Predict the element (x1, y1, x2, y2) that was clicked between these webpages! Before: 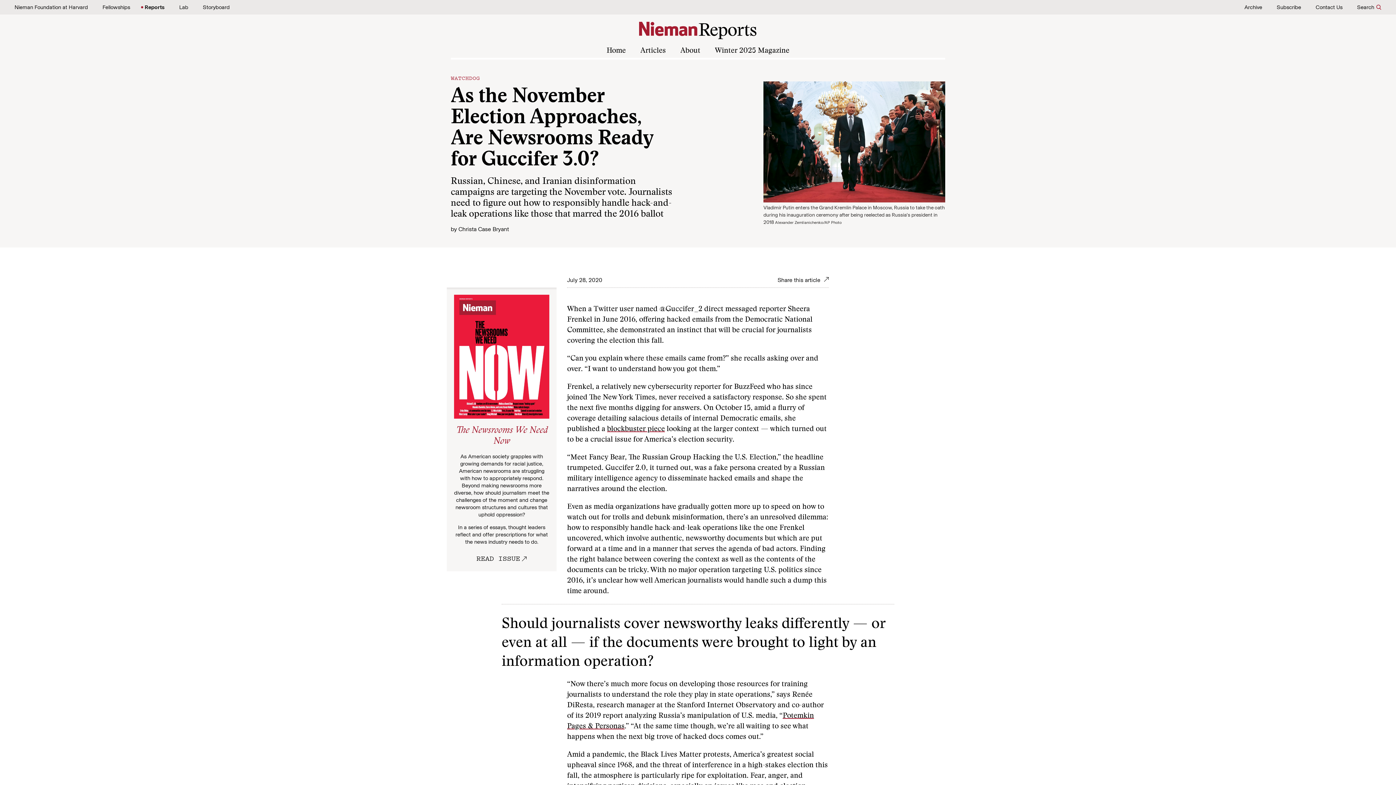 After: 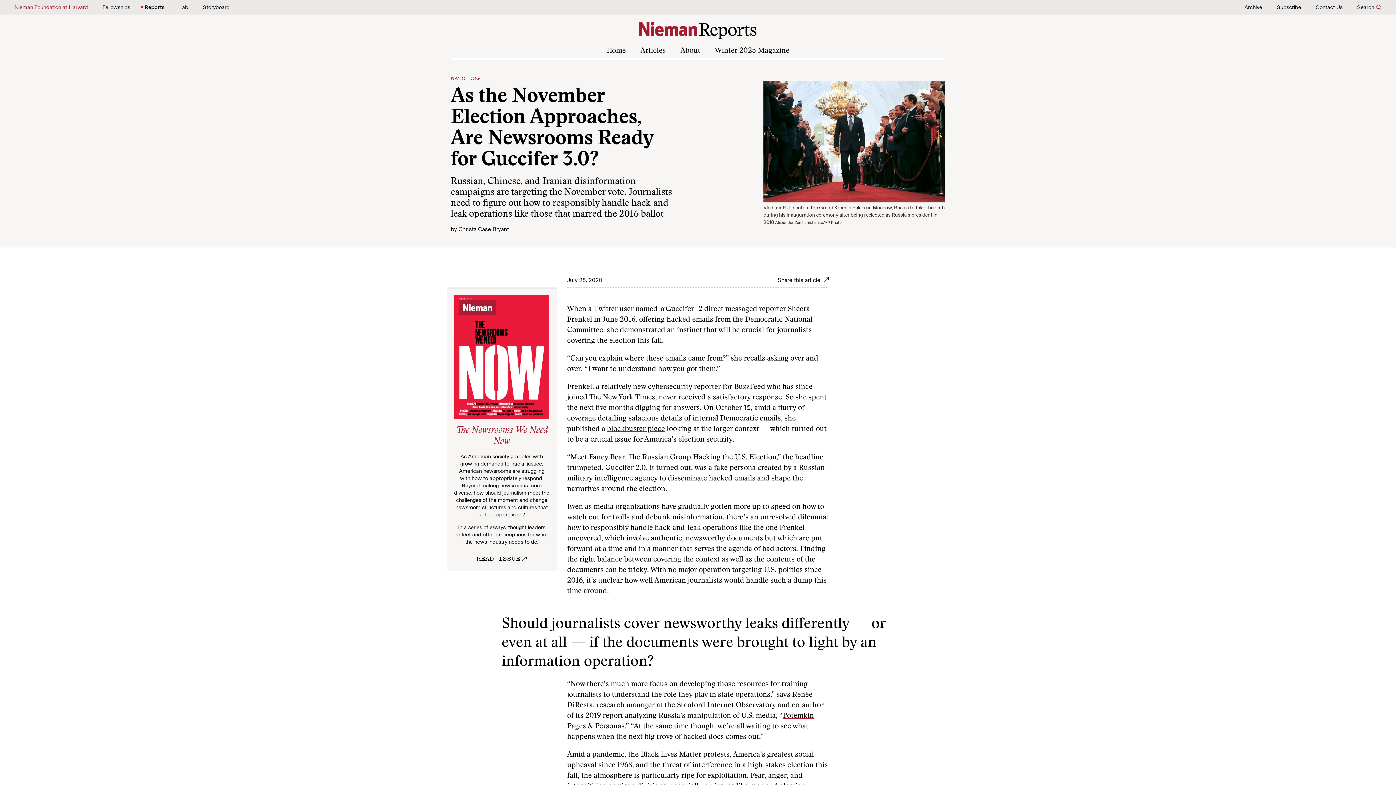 Action: label: Nieman Foundation at Harvard bbox: (14, 4, 88, 10)